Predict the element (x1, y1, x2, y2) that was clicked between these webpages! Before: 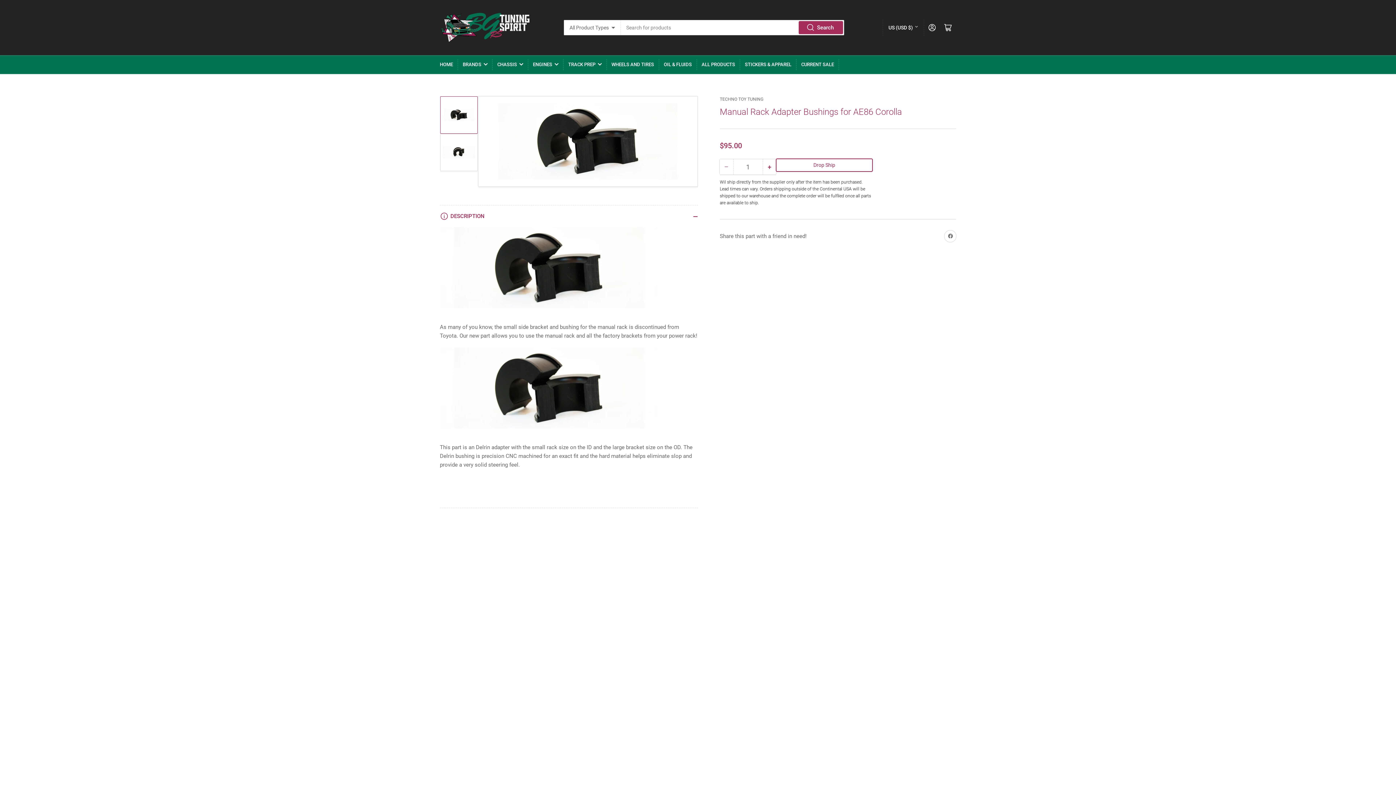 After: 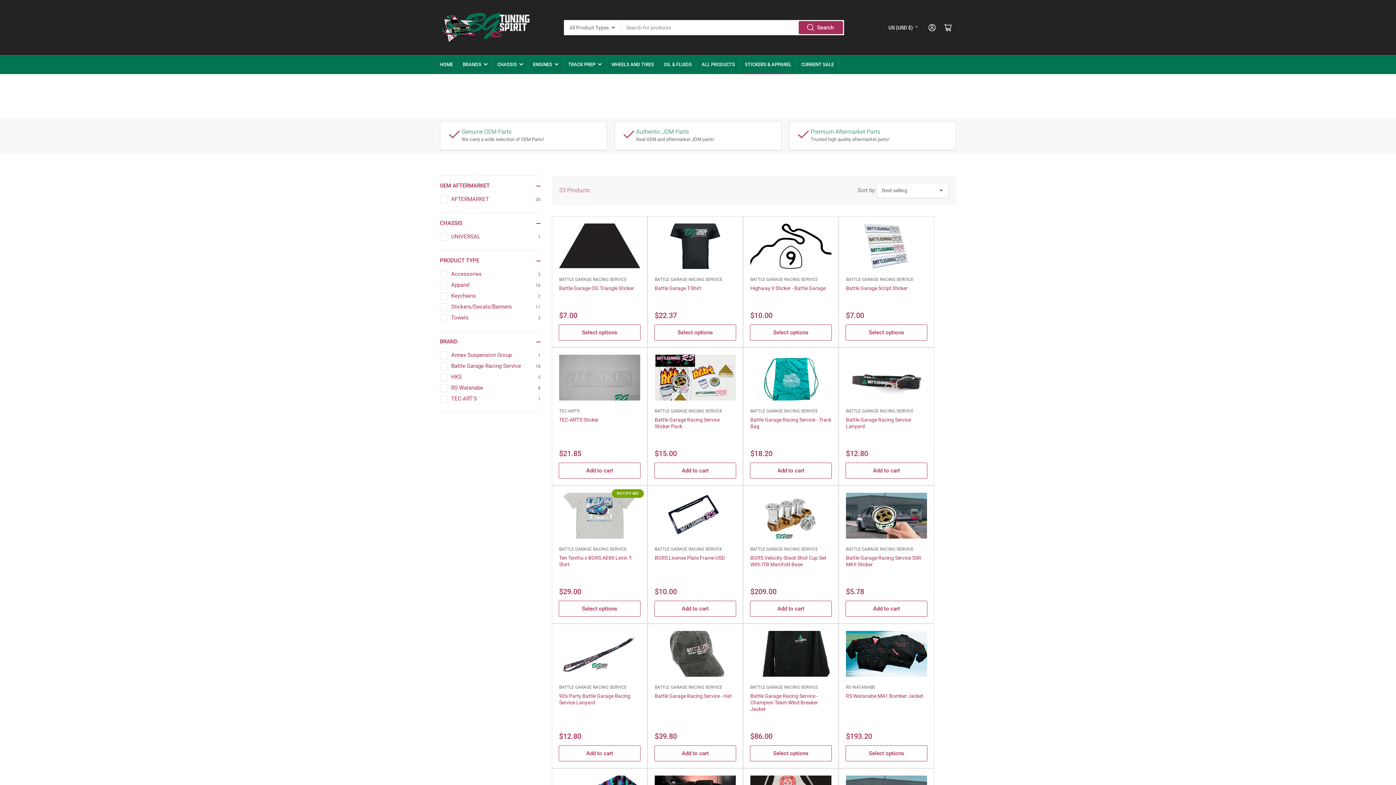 Action: bbox: (745, 55, 791, 73) label: STICKERS & APPAREL